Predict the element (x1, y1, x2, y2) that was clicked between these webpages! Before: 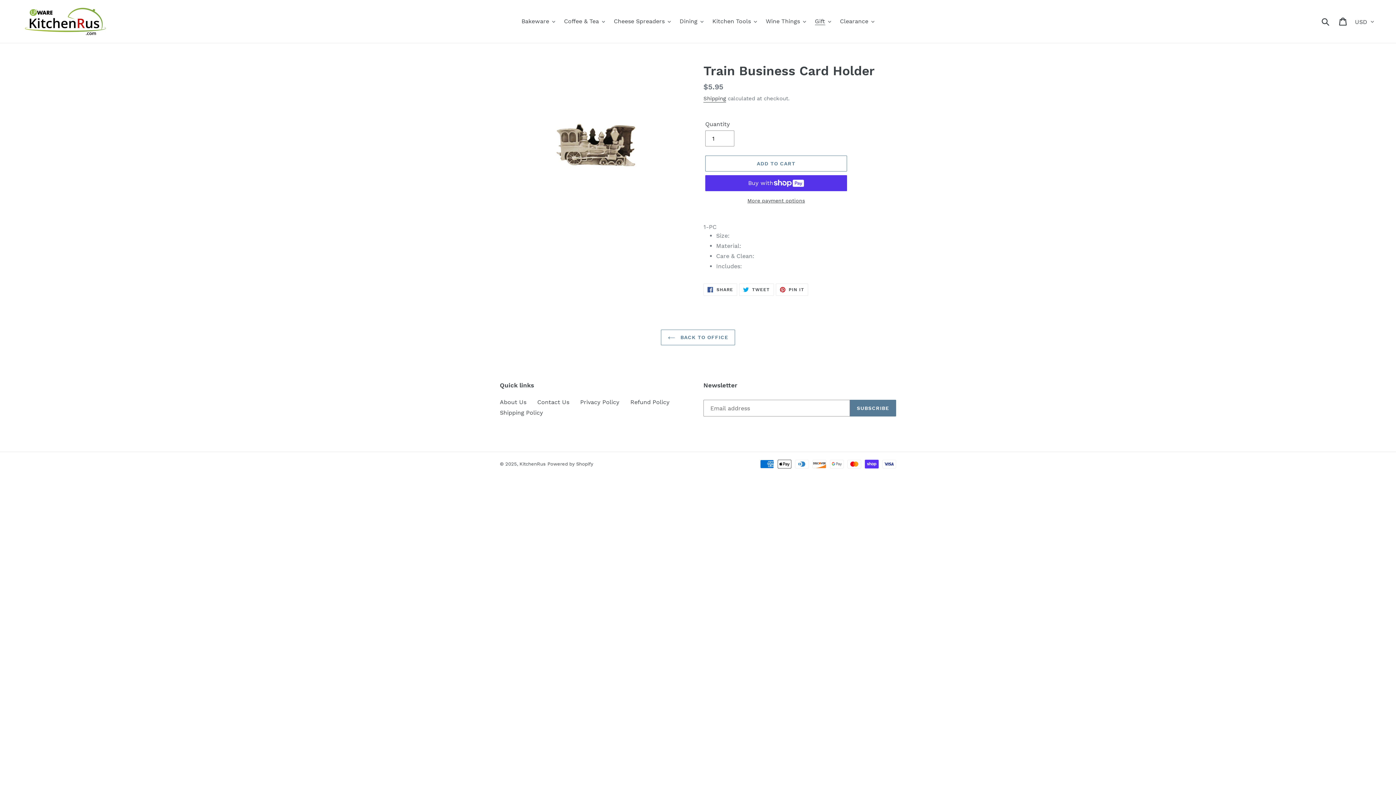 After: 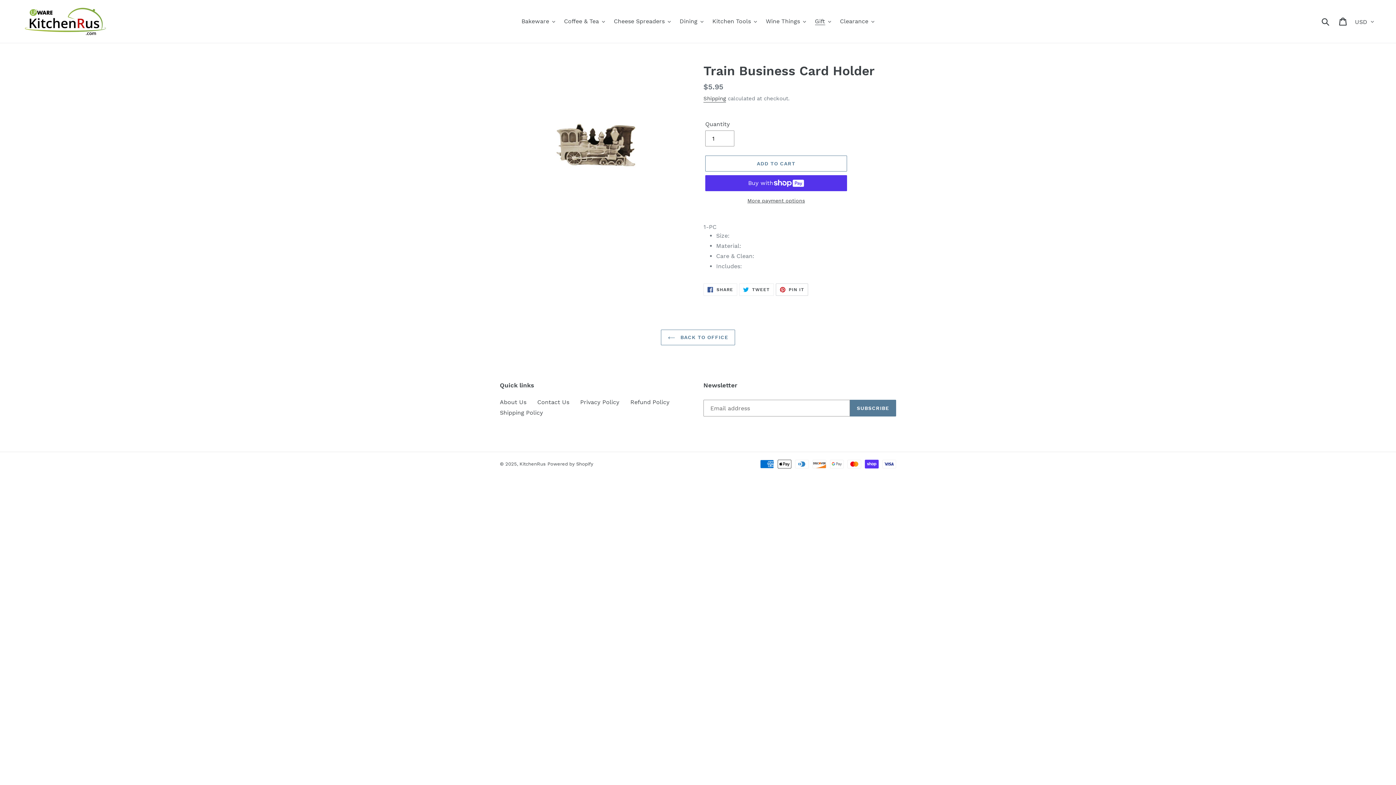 Action: bbox: (775, 283, 808, 296) label:  PIN IT
PIN ON PINTEREST